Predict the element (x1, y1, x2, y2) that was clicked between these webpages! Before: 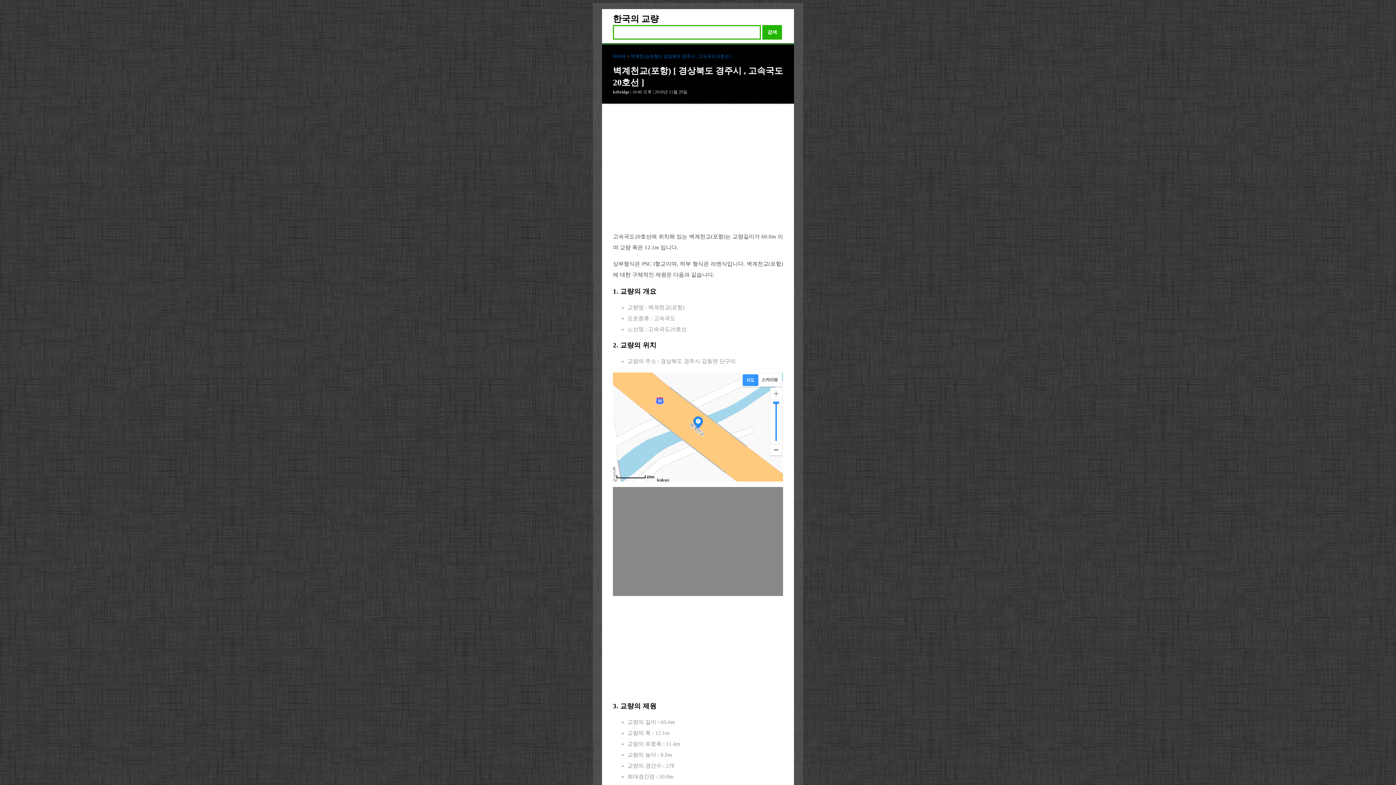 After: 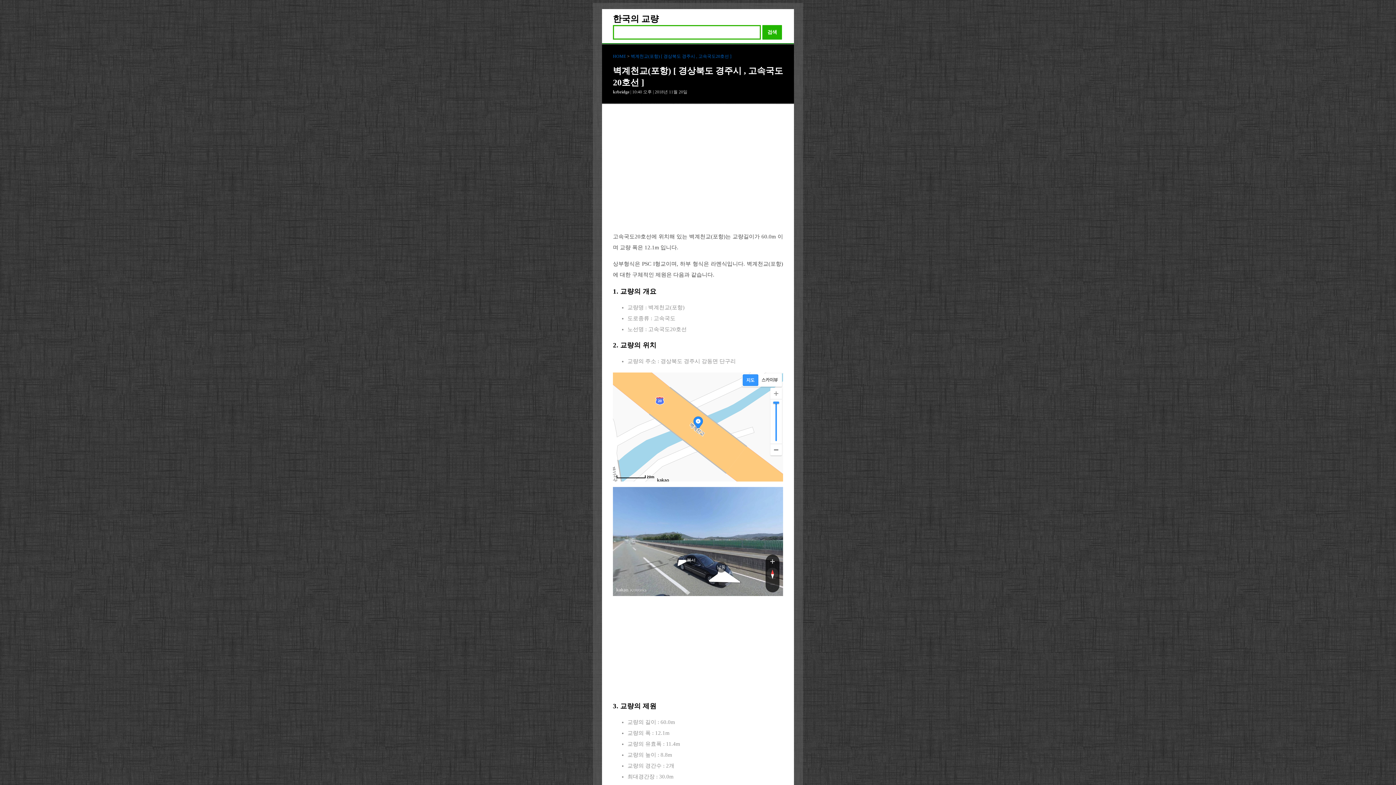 Action: bbox: (657, 474, 669, 478)